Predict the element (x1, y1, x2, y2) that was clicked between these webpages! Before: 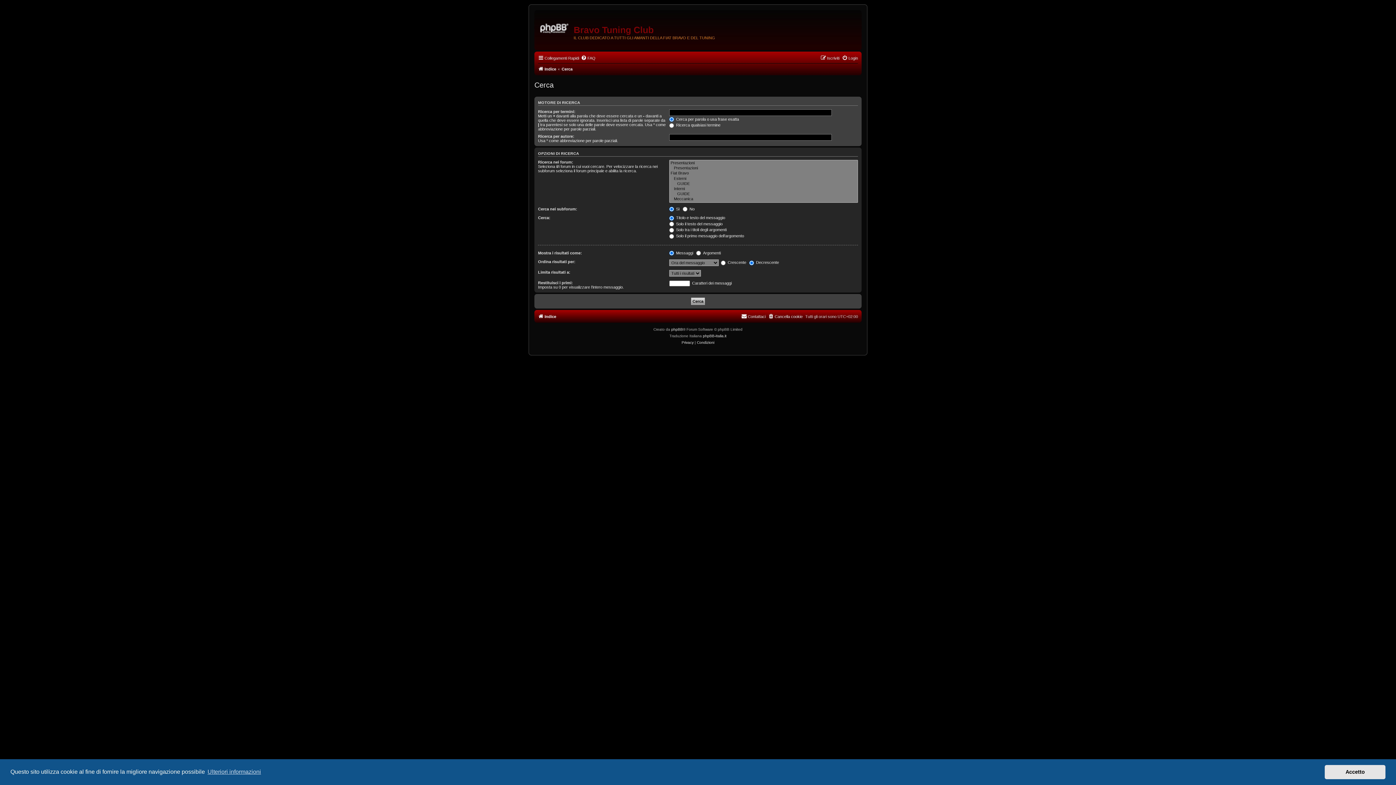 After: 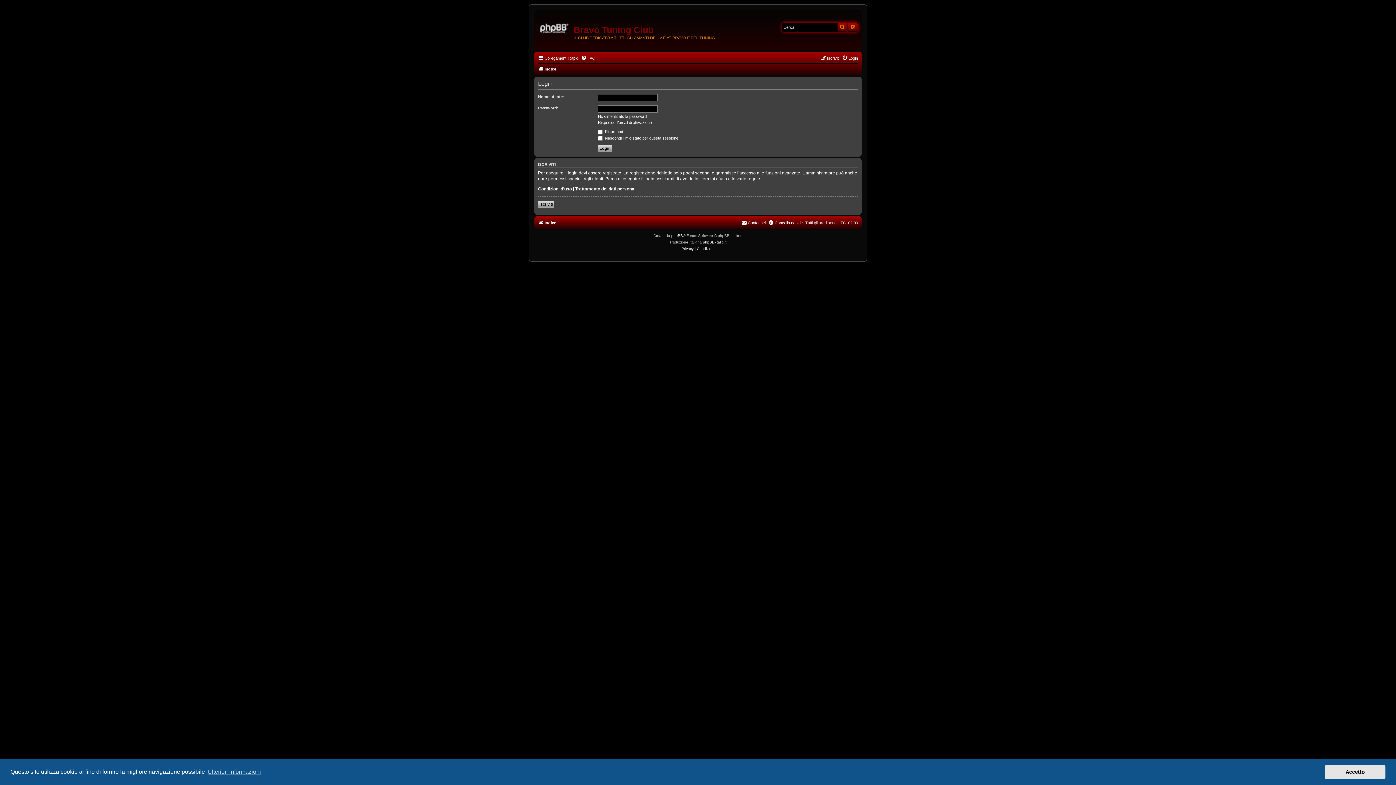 Action: label: Login bbox: (842, 53, 858, 62)